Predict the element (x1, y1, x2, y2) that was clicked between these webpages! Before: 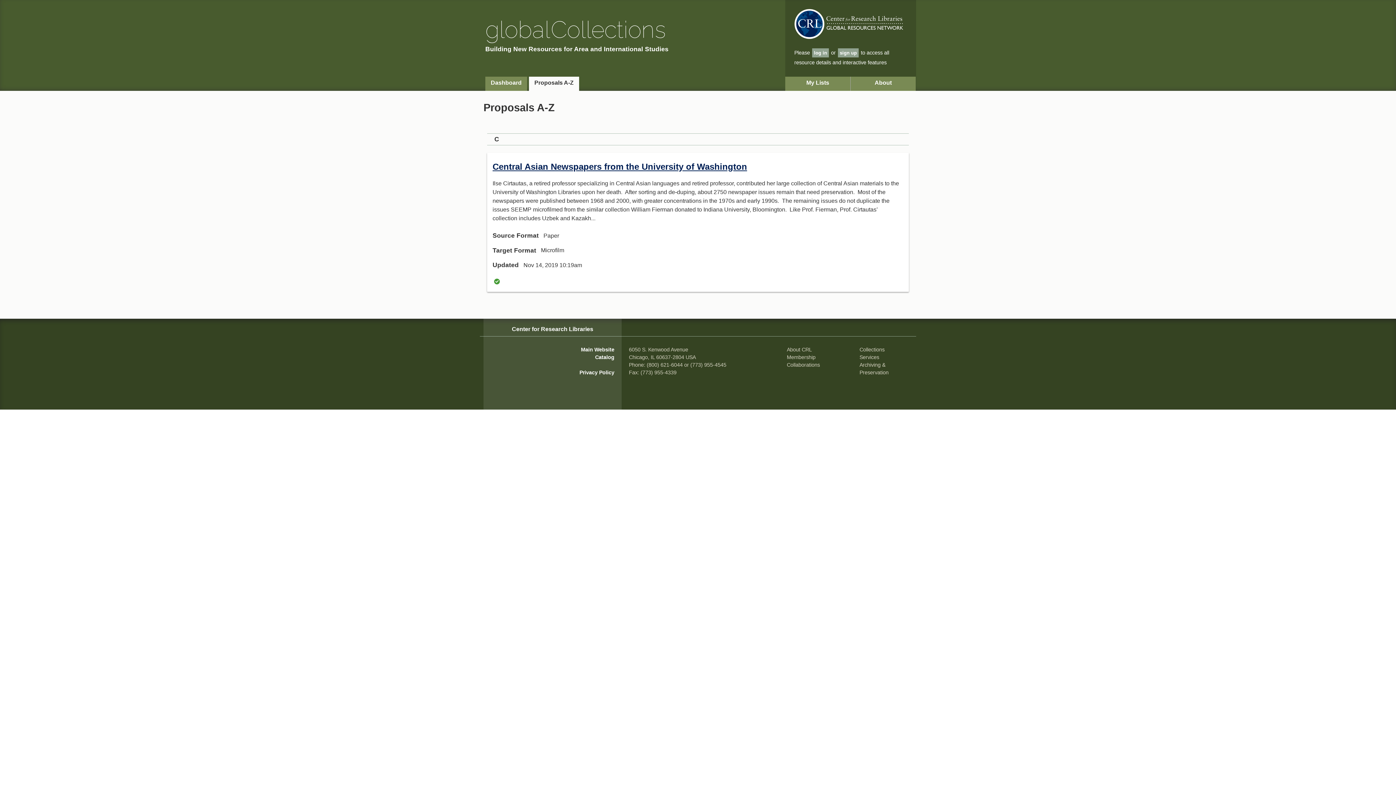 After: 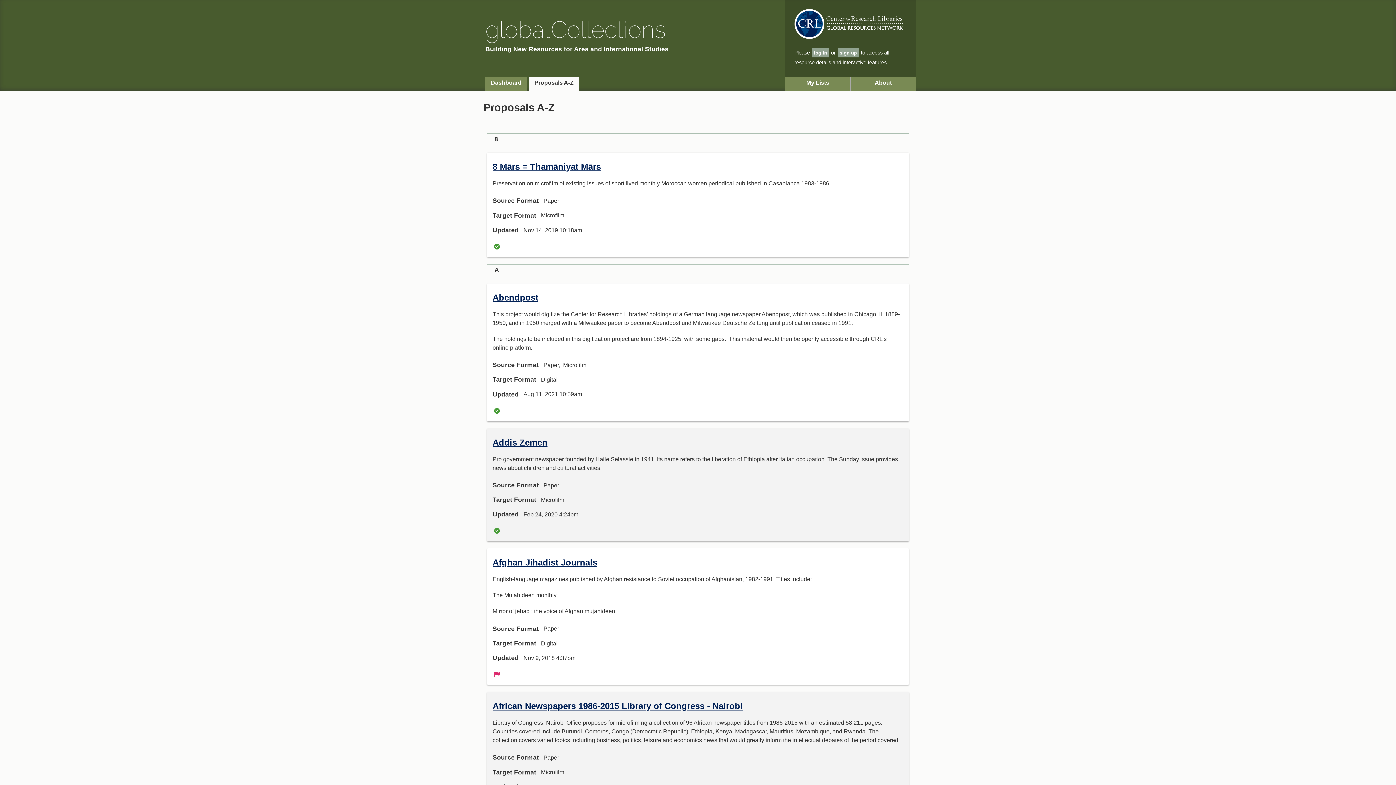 Action: label: Proposals A-Z bbox: (529, 76, 579, 90)